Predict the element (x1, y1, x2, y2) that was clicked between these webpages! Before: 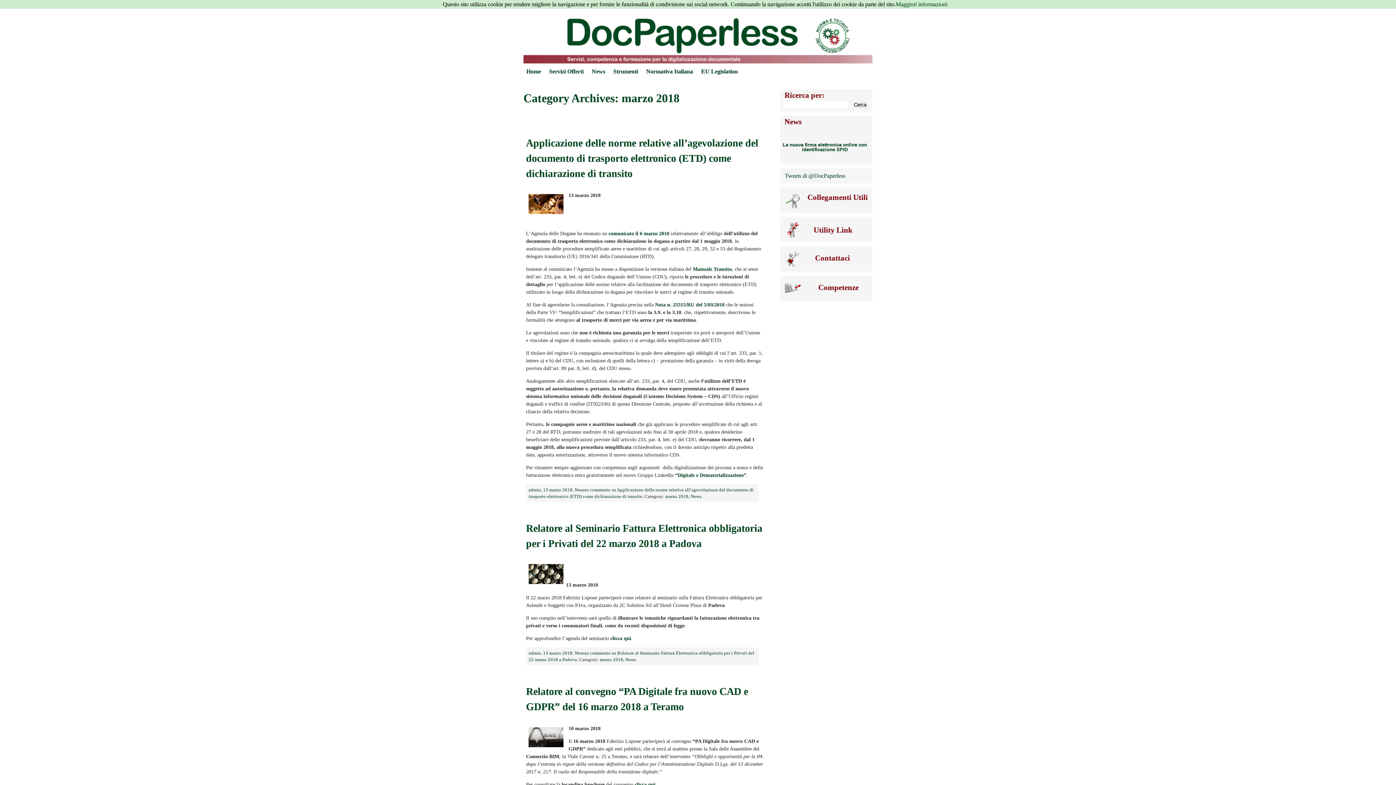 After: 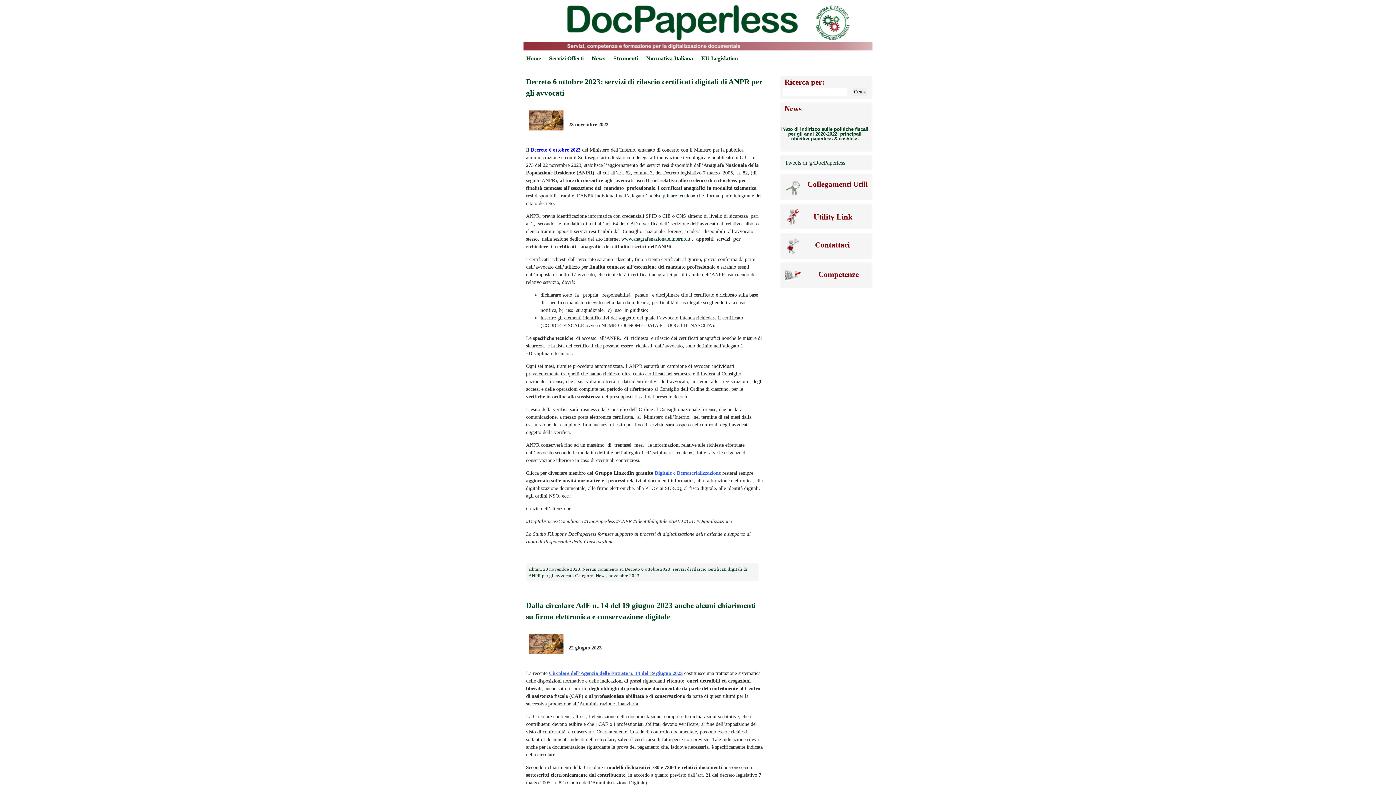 Action: label: News bbox: (591, 60, 605, 83)